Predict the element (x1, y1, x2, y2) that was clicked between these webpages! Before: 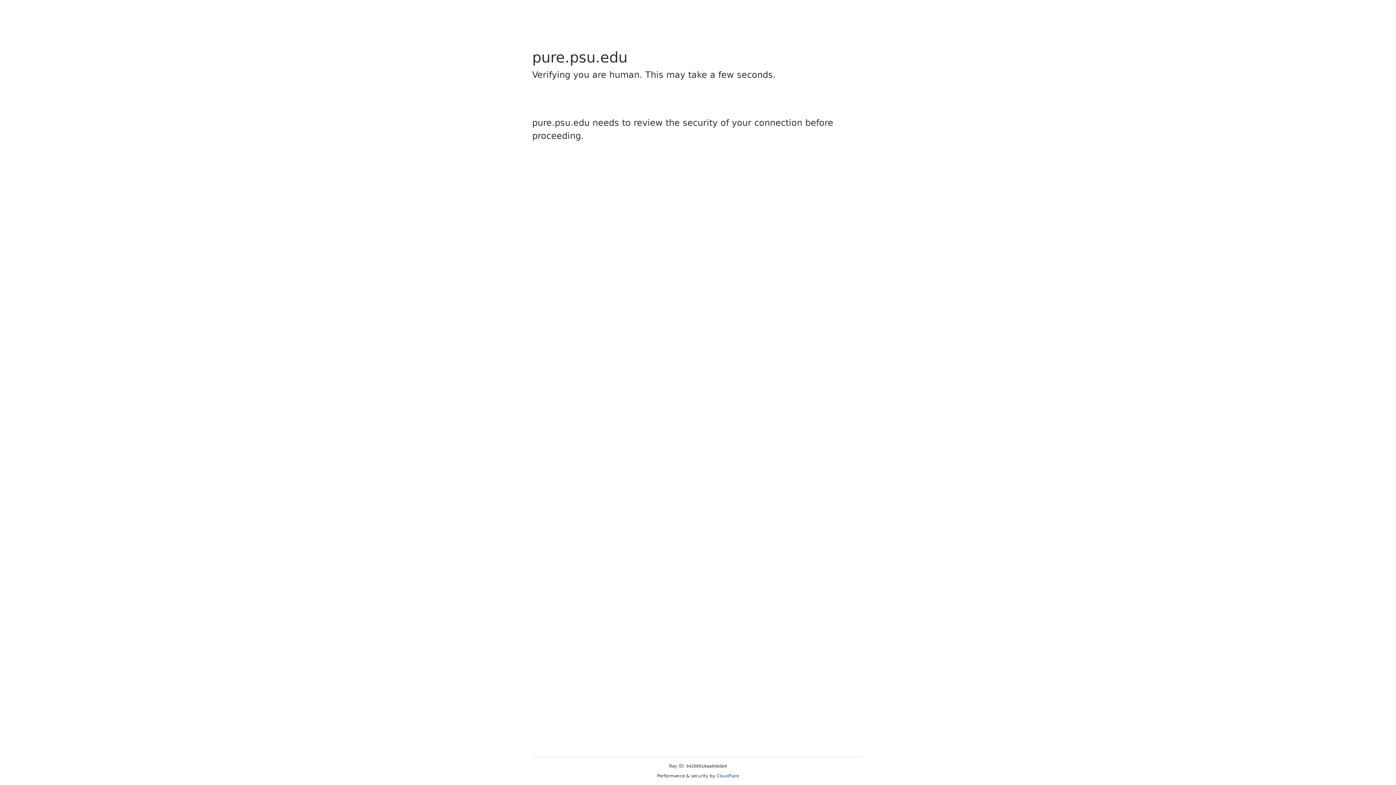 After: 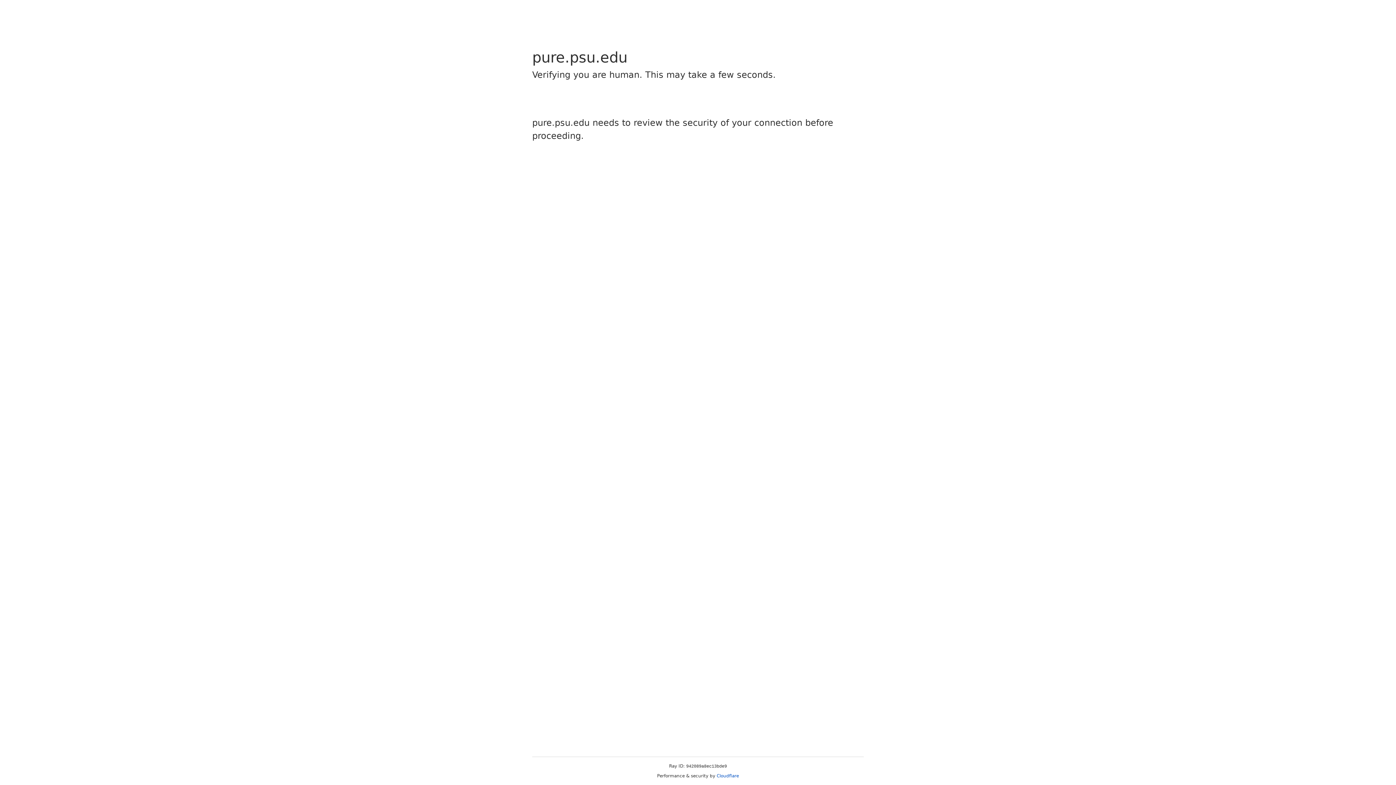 Action: label: Cloudflare bbox: (716, 773, 739, 778)